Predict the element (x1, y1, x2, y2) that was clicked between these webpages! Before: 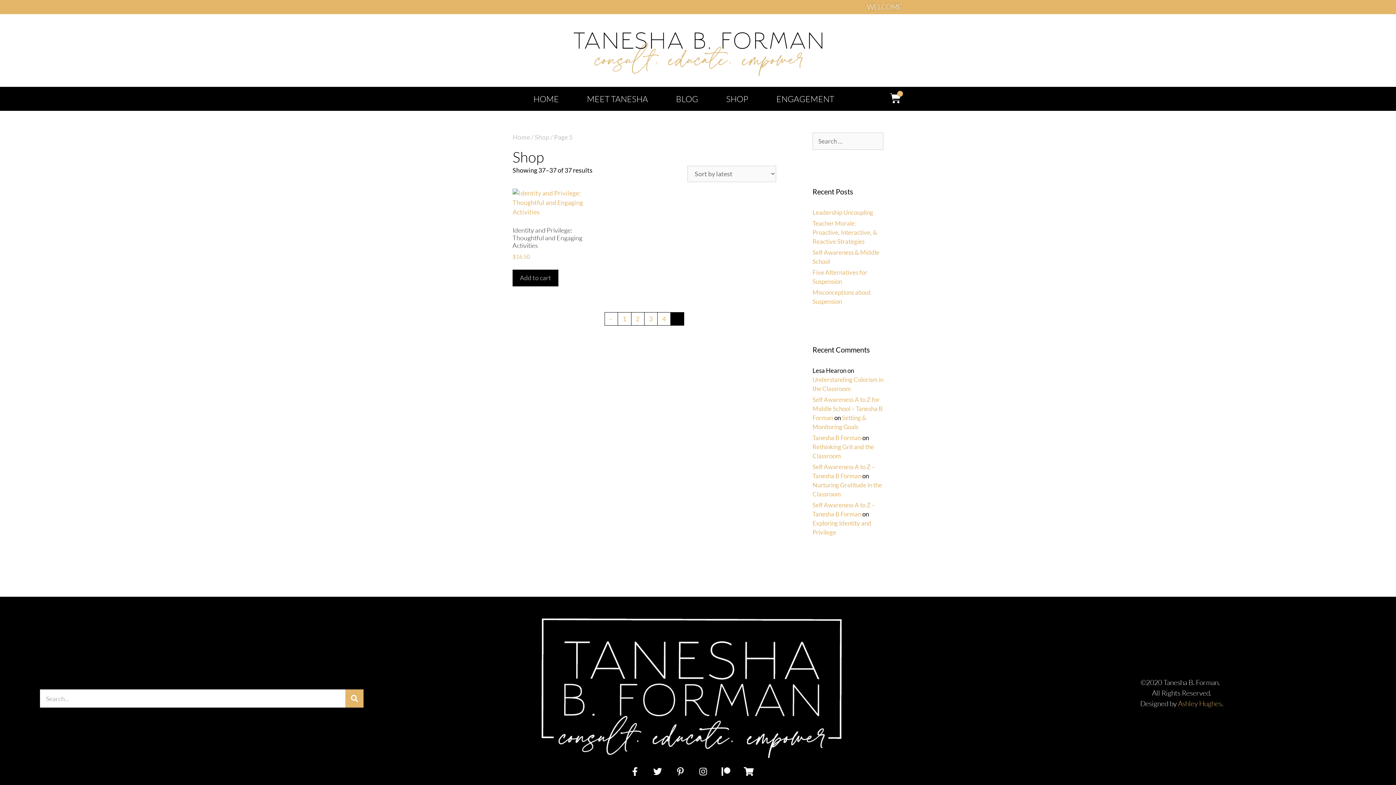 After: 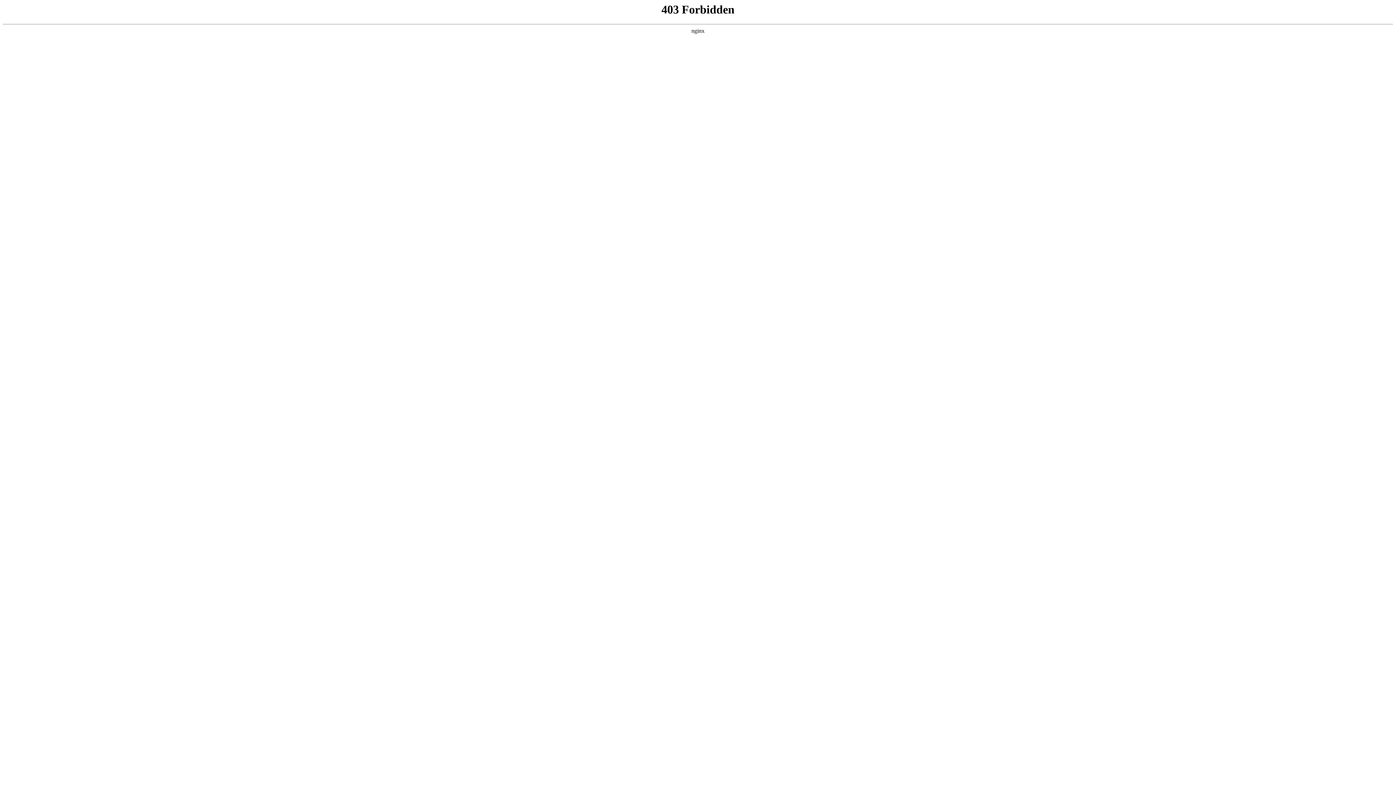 Action: label: Page 1 bbox: (618, 312, 631, 325)